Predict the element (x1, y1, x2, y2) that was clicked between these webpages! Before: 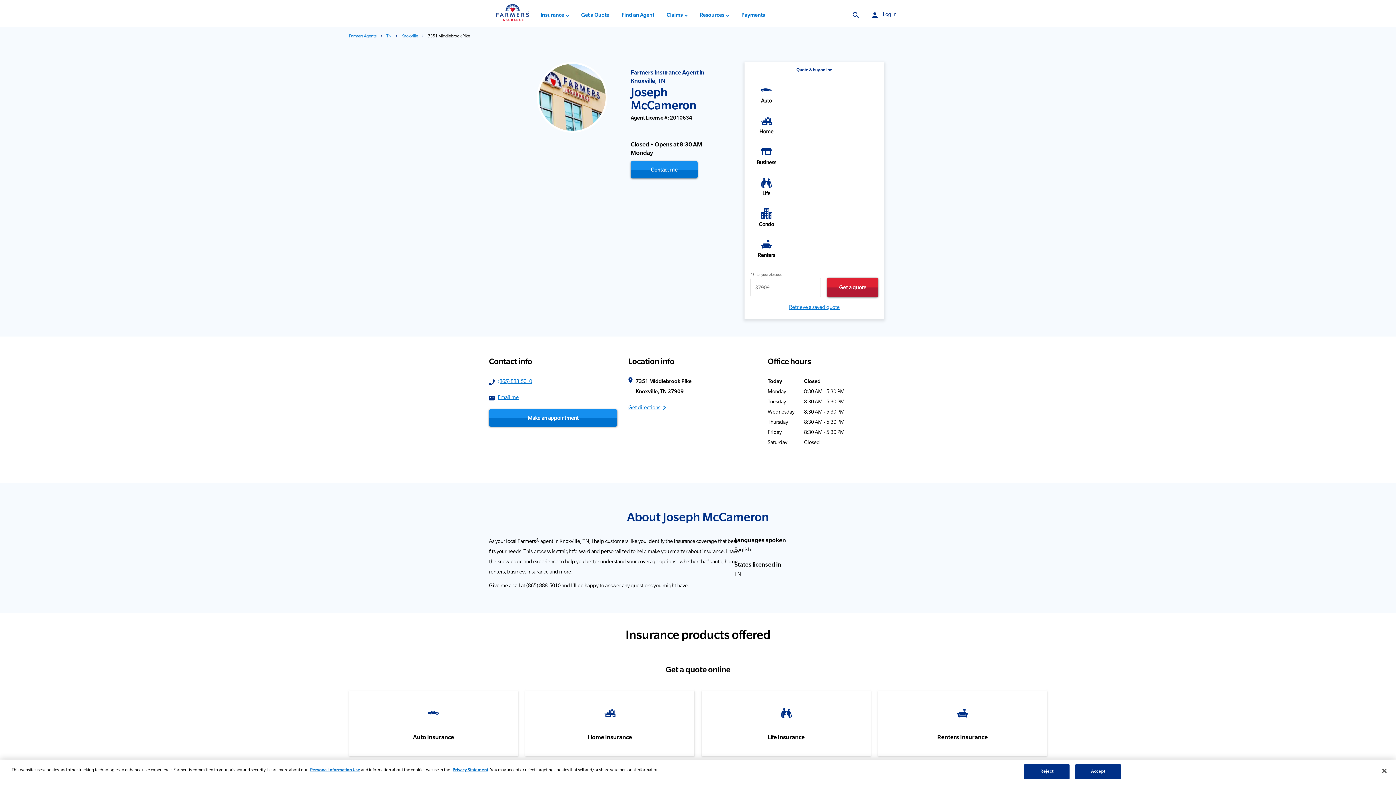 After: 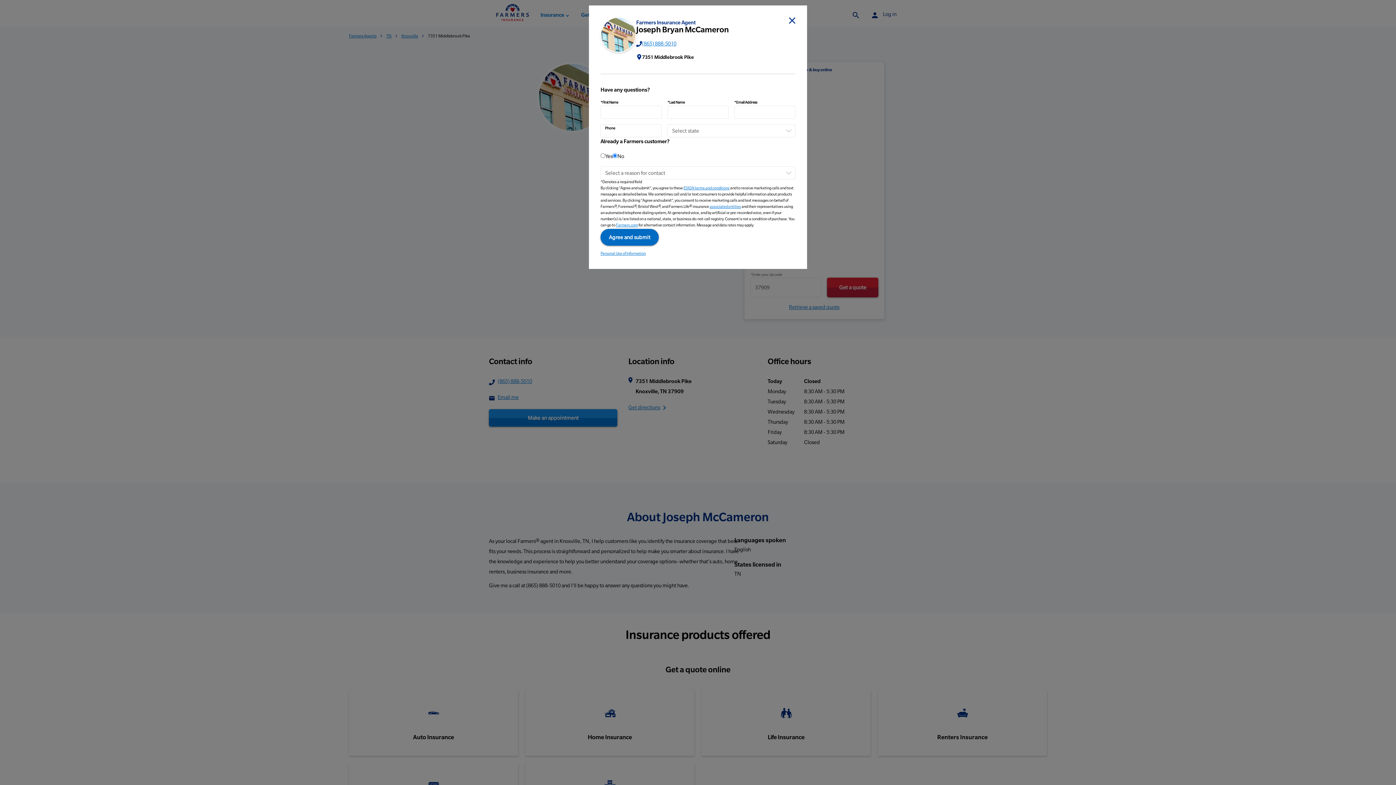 Action: bbox: (630, 161, 697, 178) label: Contact me